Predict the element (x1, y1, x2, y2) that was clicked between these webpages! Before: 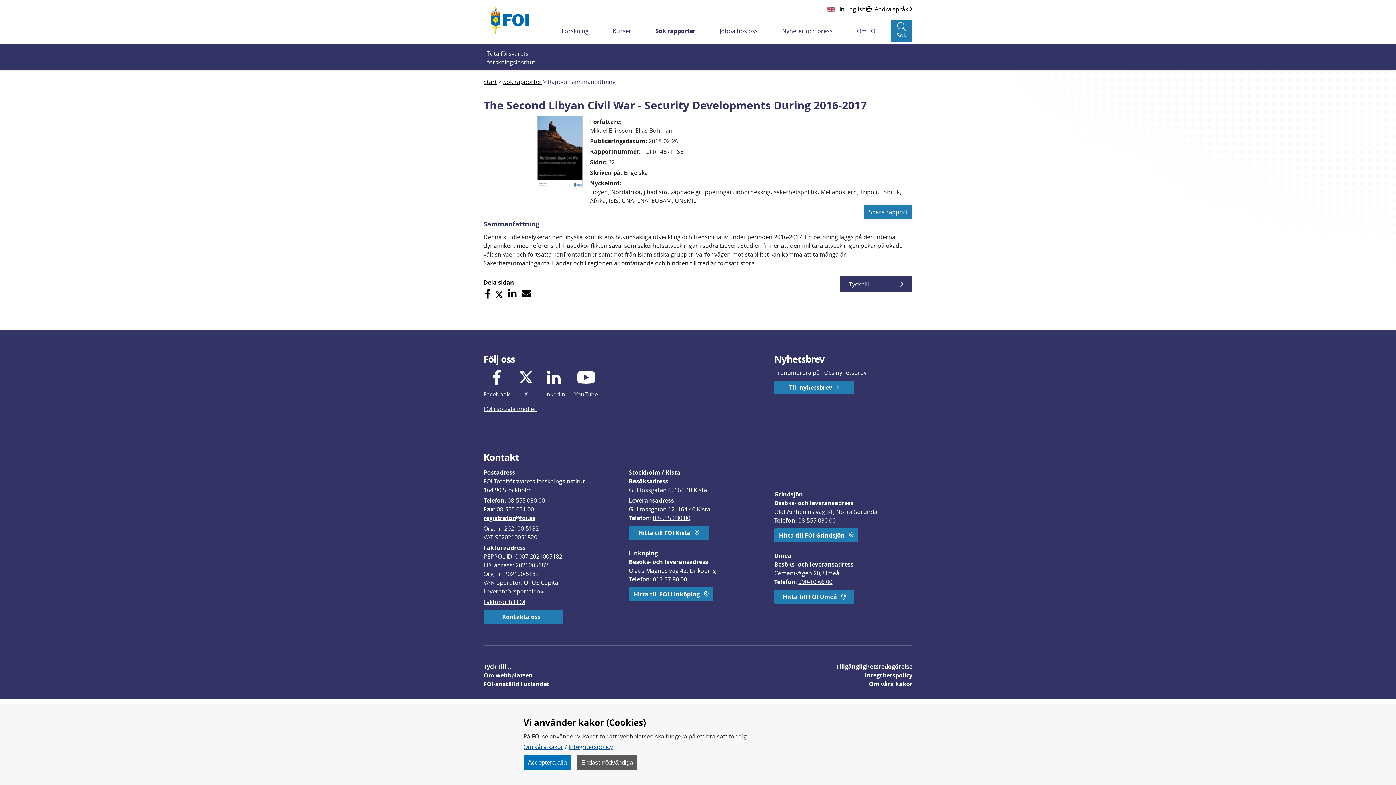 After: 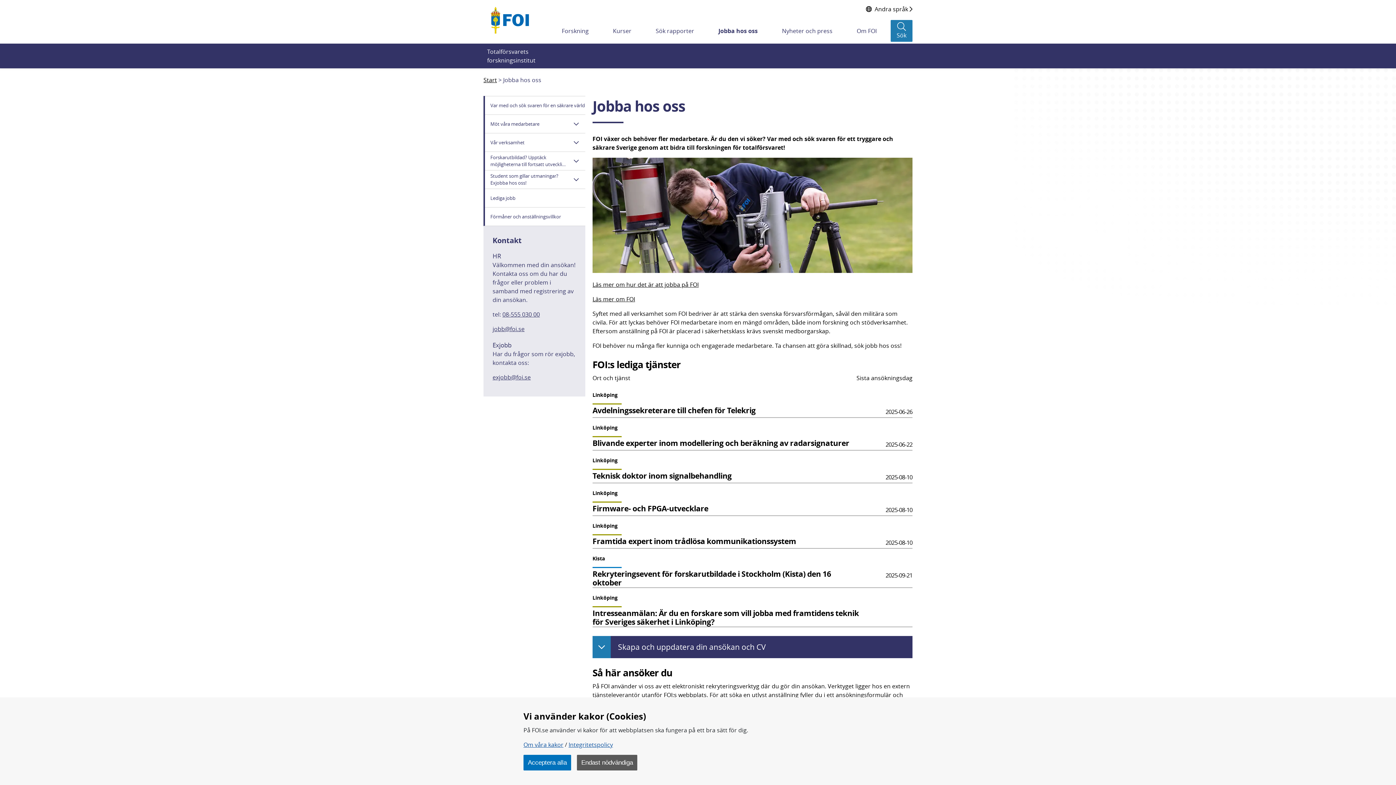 Action: bbox: (719, 26, 758, 35) label: Jobba hos oss